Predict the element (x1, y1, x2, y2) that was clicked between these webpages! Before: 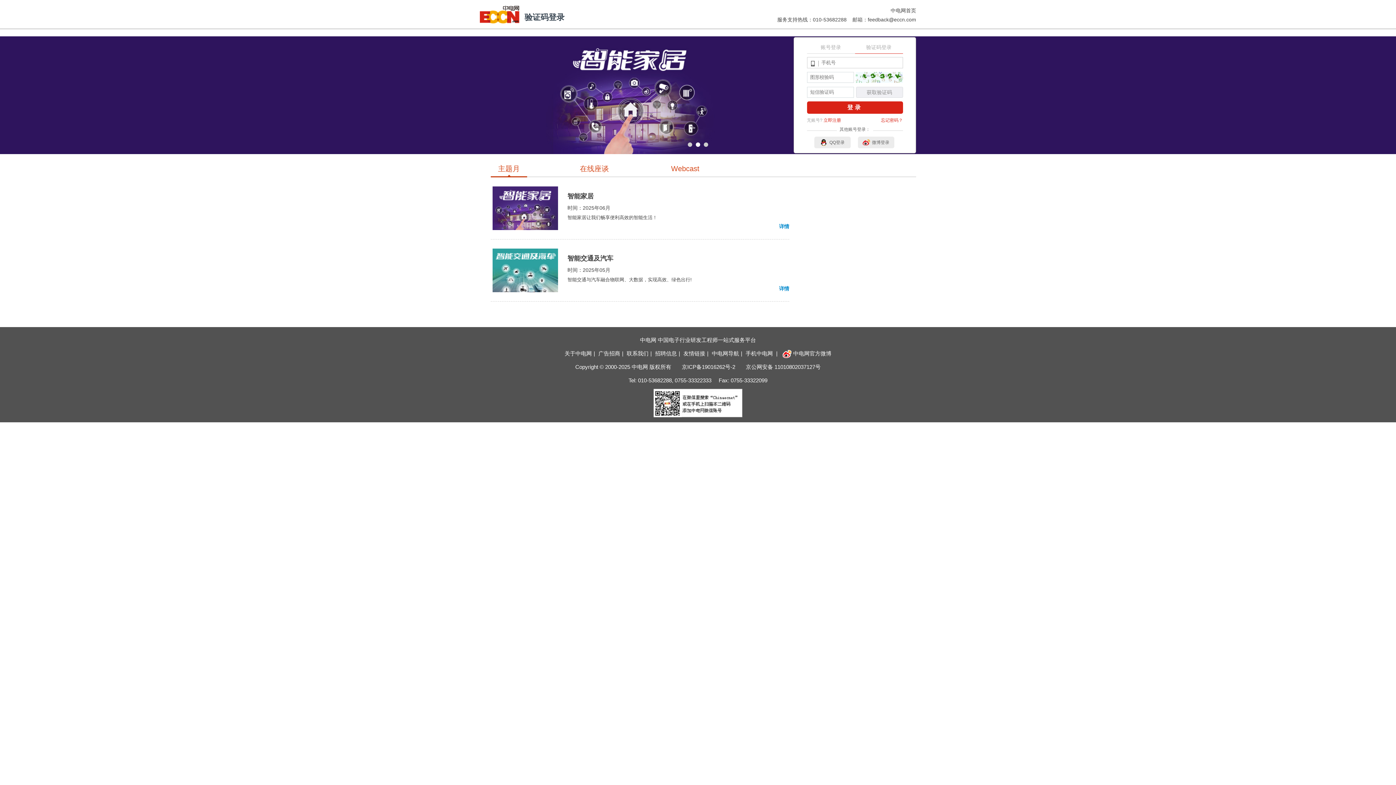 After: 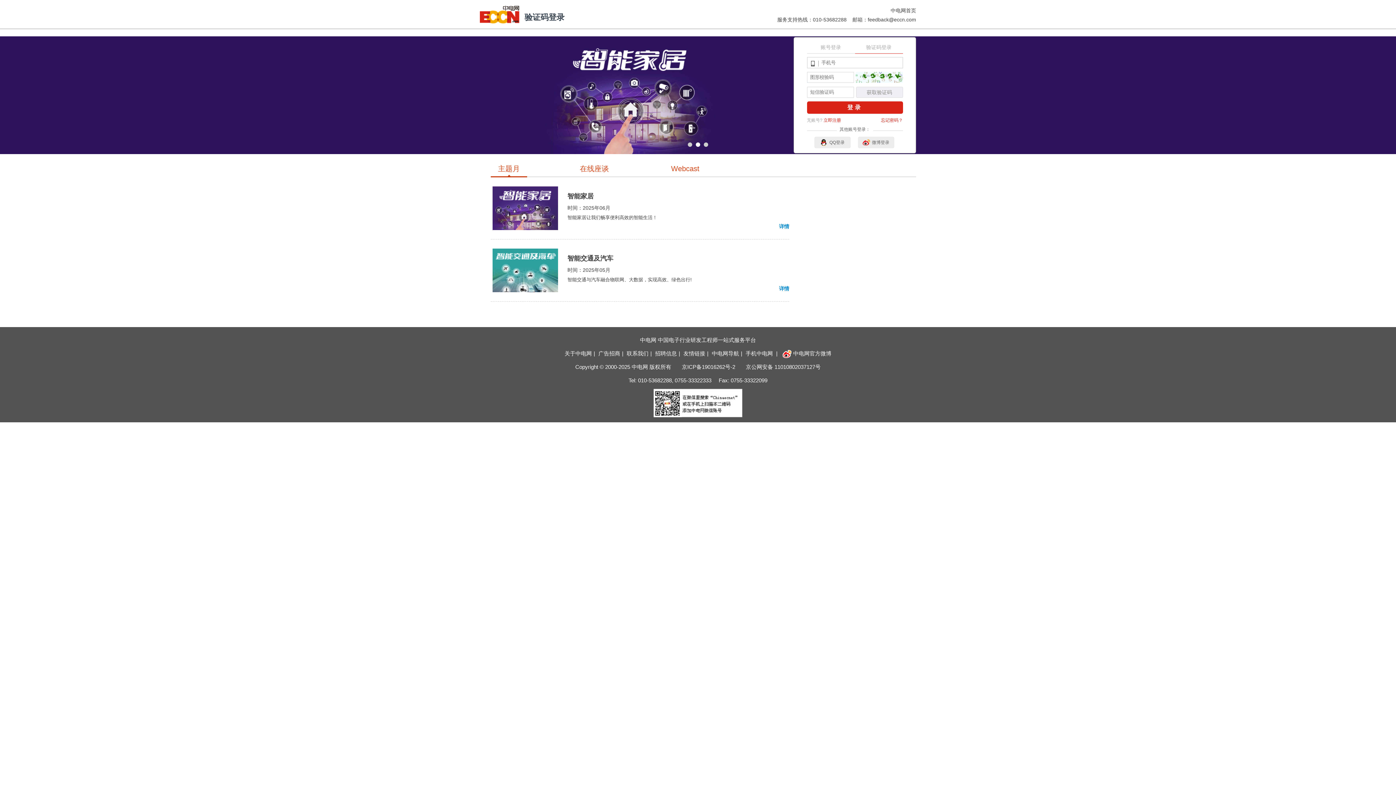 Action: bbox: (681, 350, 707, 356) label: 友情链接